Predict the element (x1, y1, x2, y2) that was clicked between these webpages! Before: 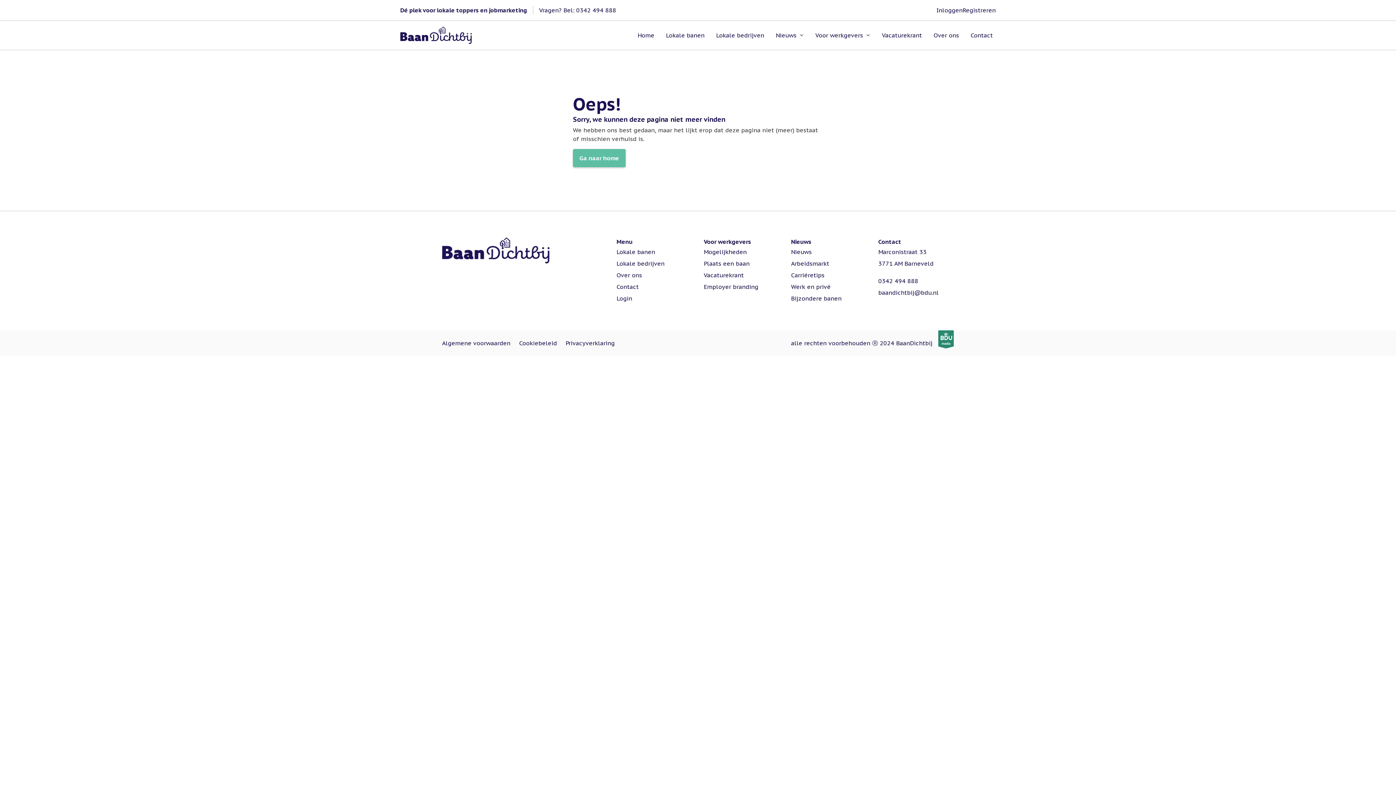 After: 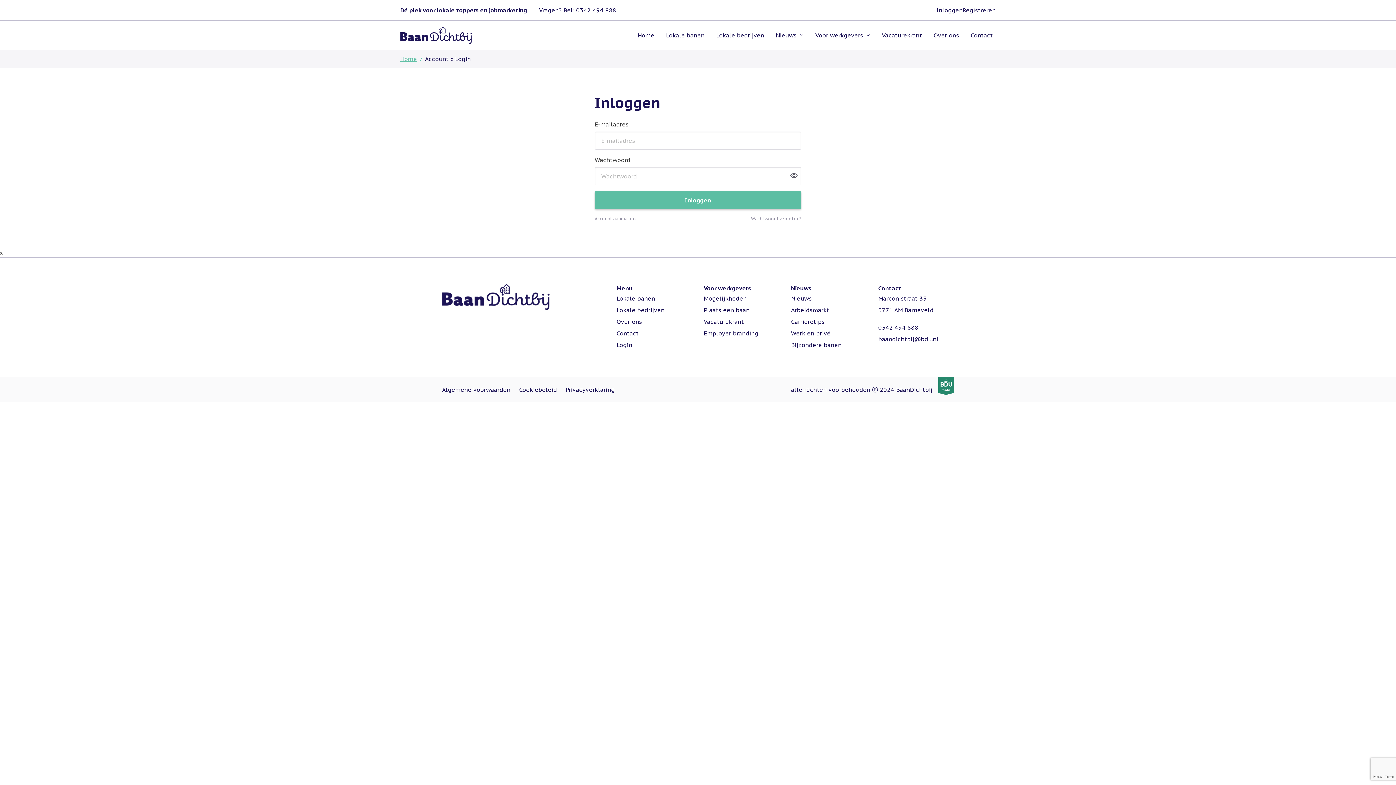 Action: label: Inloggen bbox: (936, 6, 962, 13)